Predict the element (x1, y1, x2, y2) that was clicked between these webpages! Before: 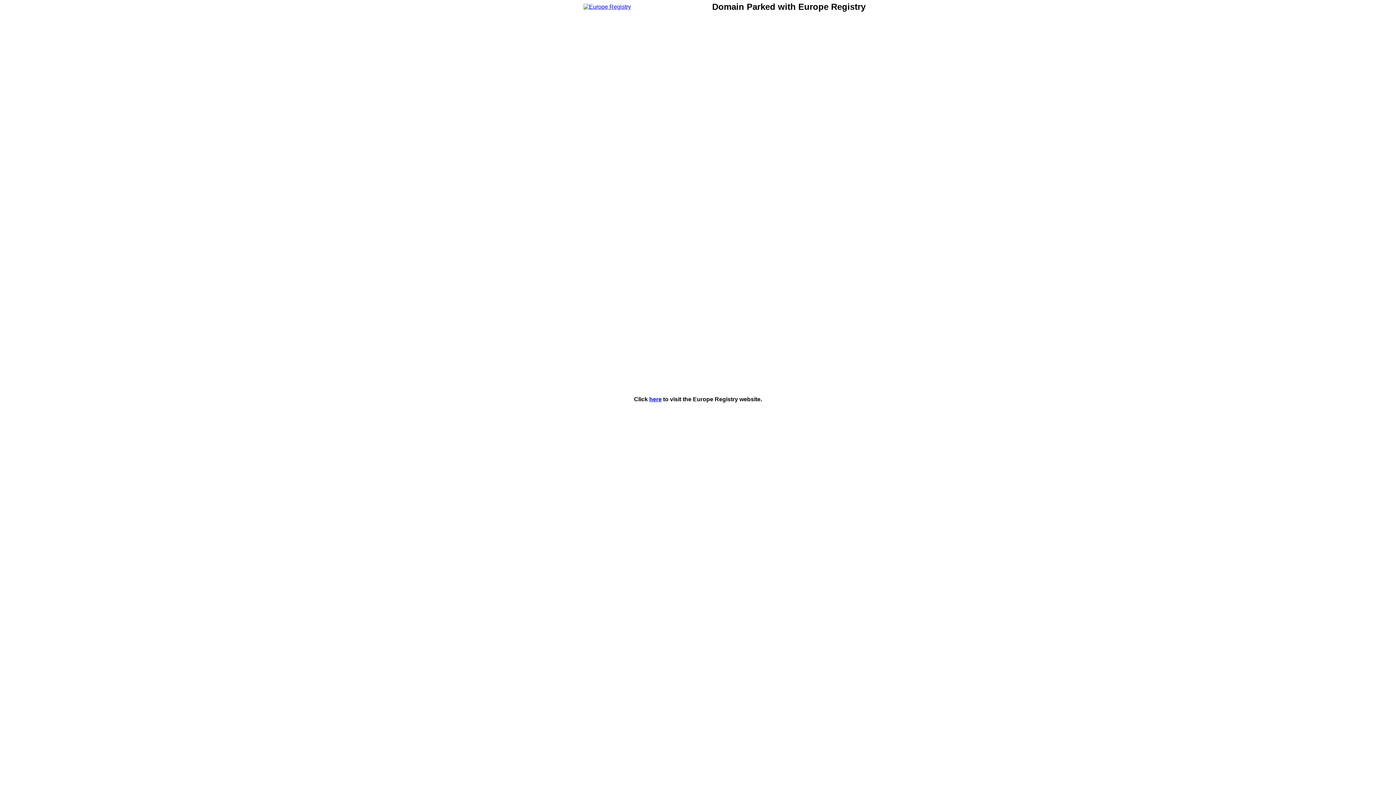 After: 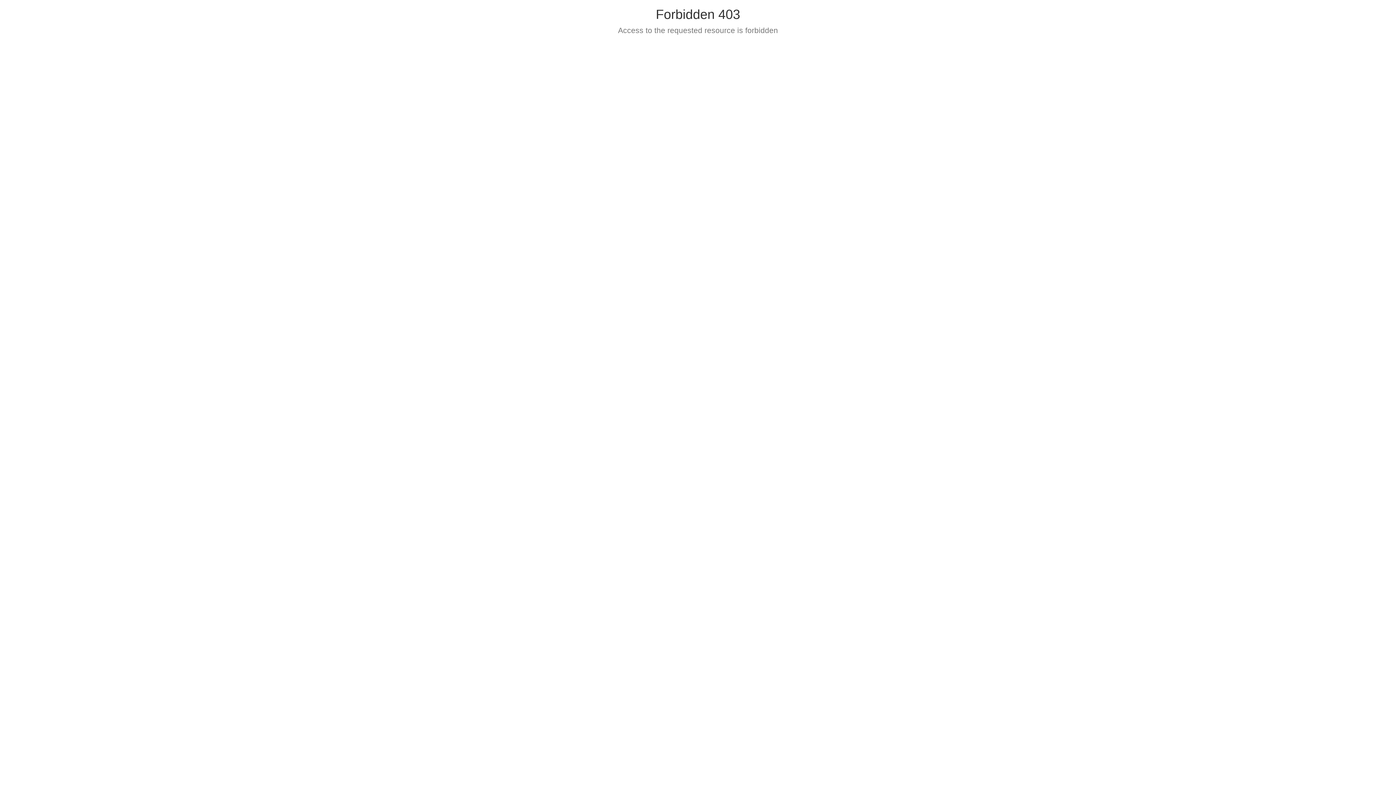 Action: label: here bbox: (649, 396, 661, 402)